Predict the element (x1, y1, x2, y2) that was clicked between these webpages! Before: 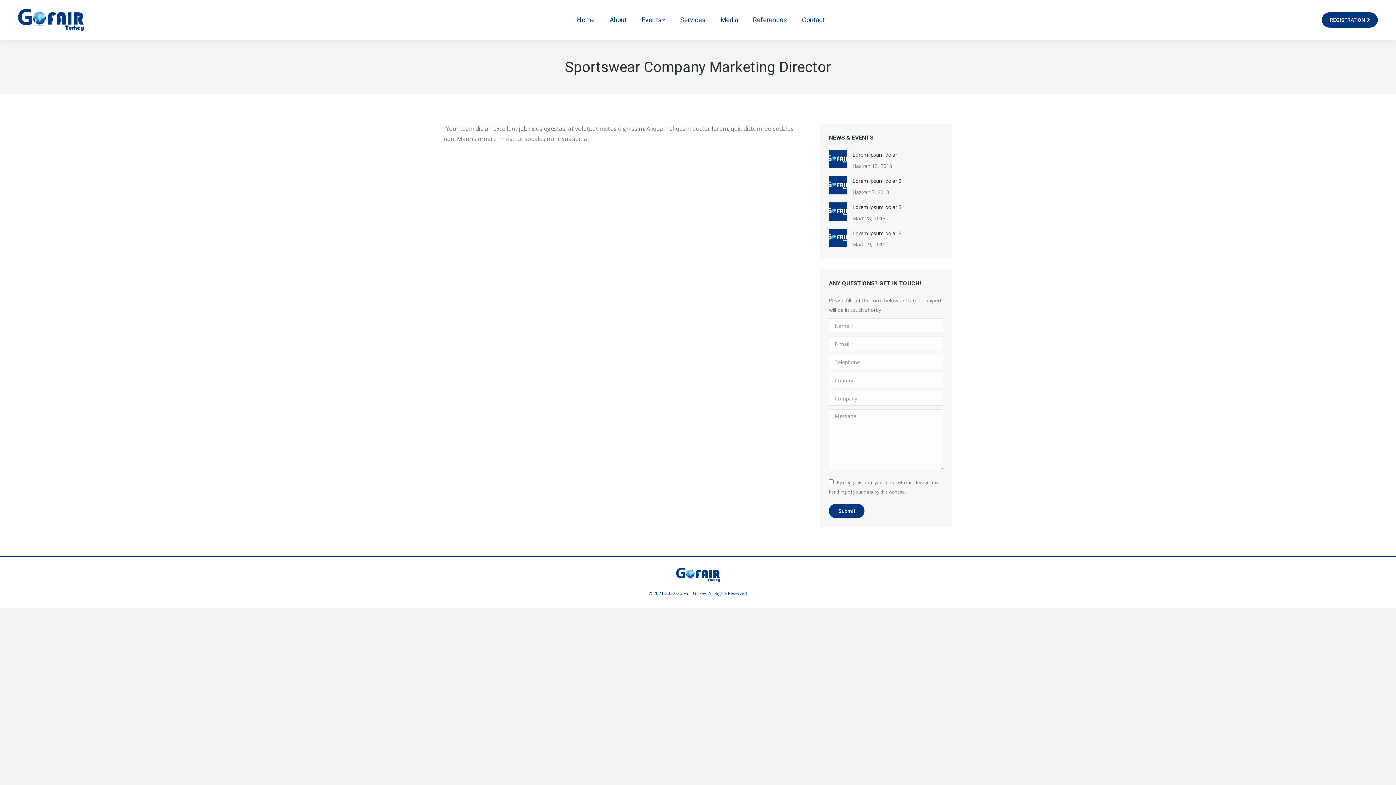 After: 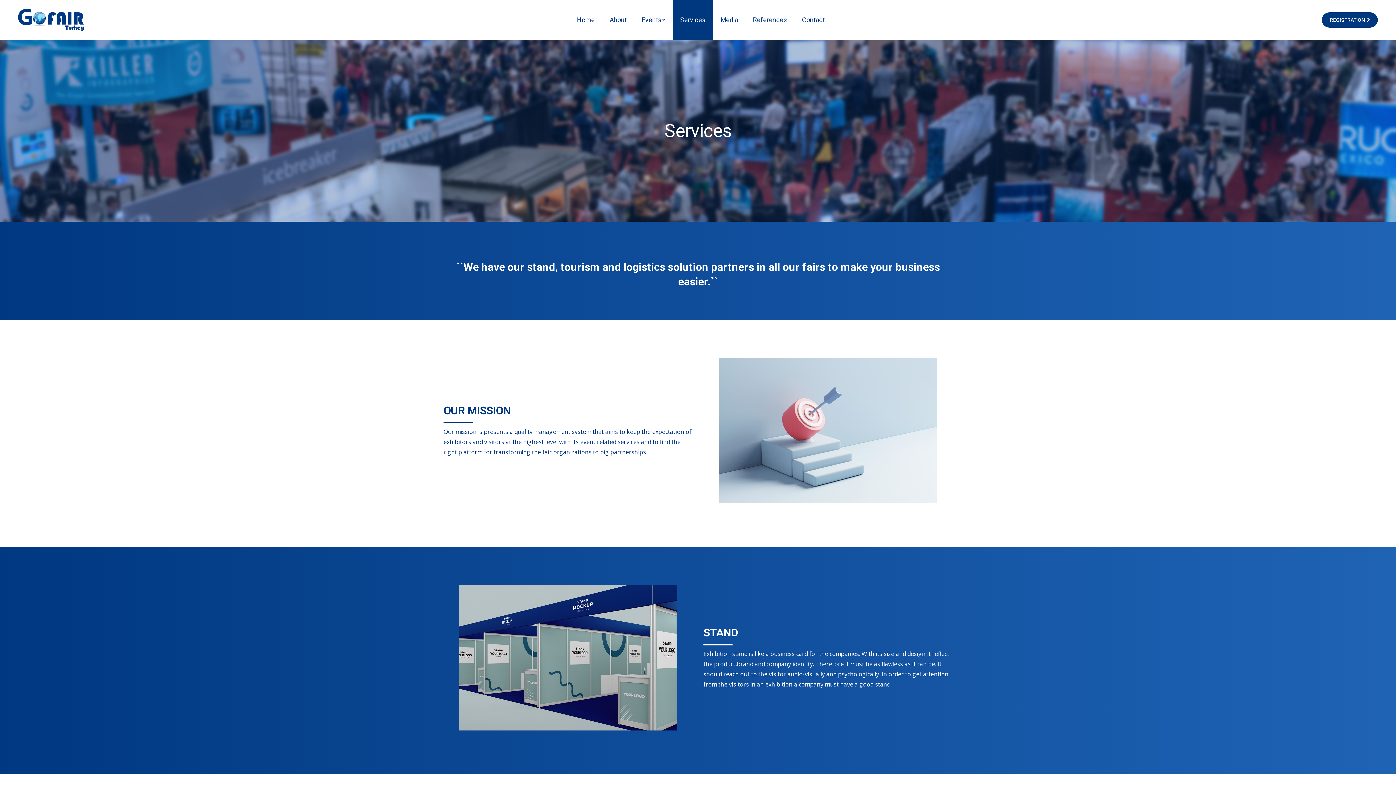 Action: bbox: (673, 0, 713, 40) label: Services